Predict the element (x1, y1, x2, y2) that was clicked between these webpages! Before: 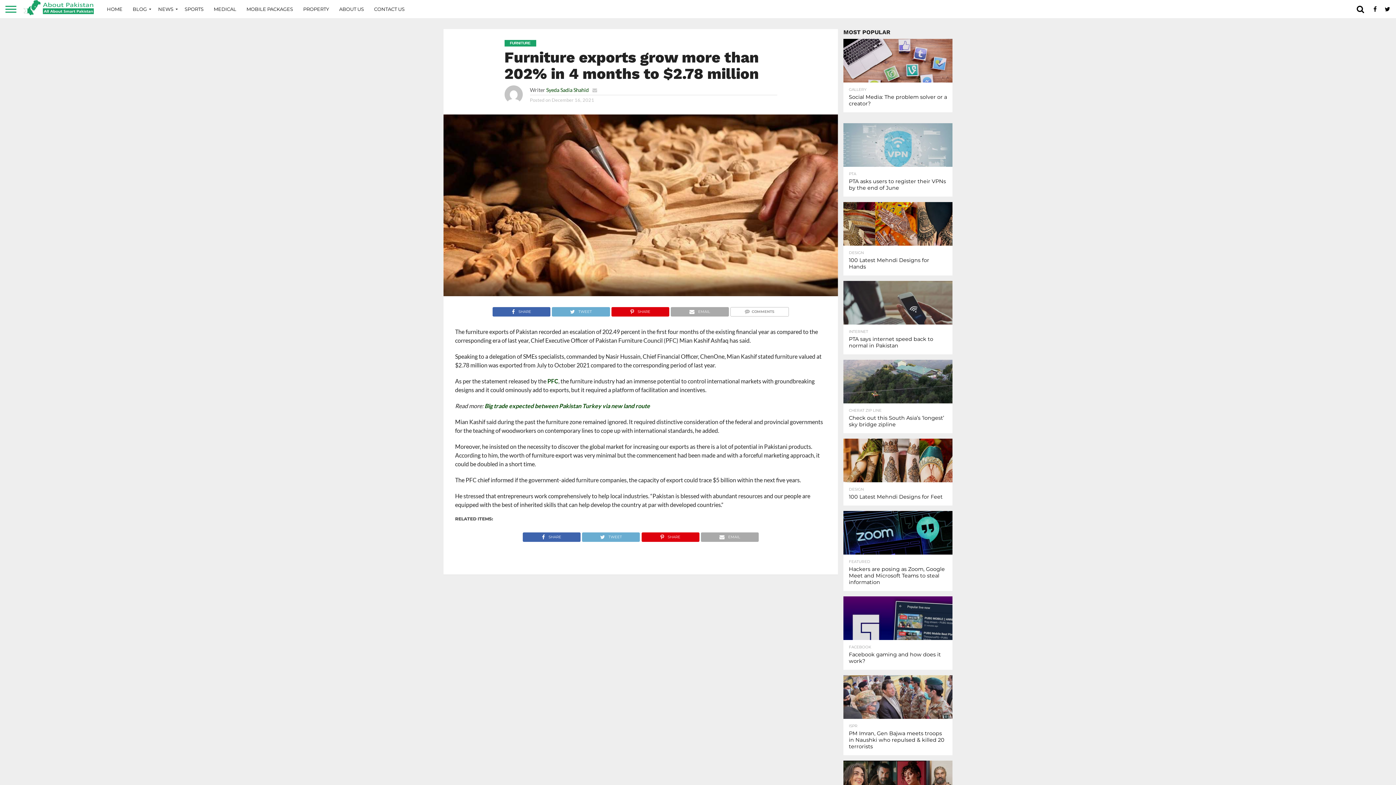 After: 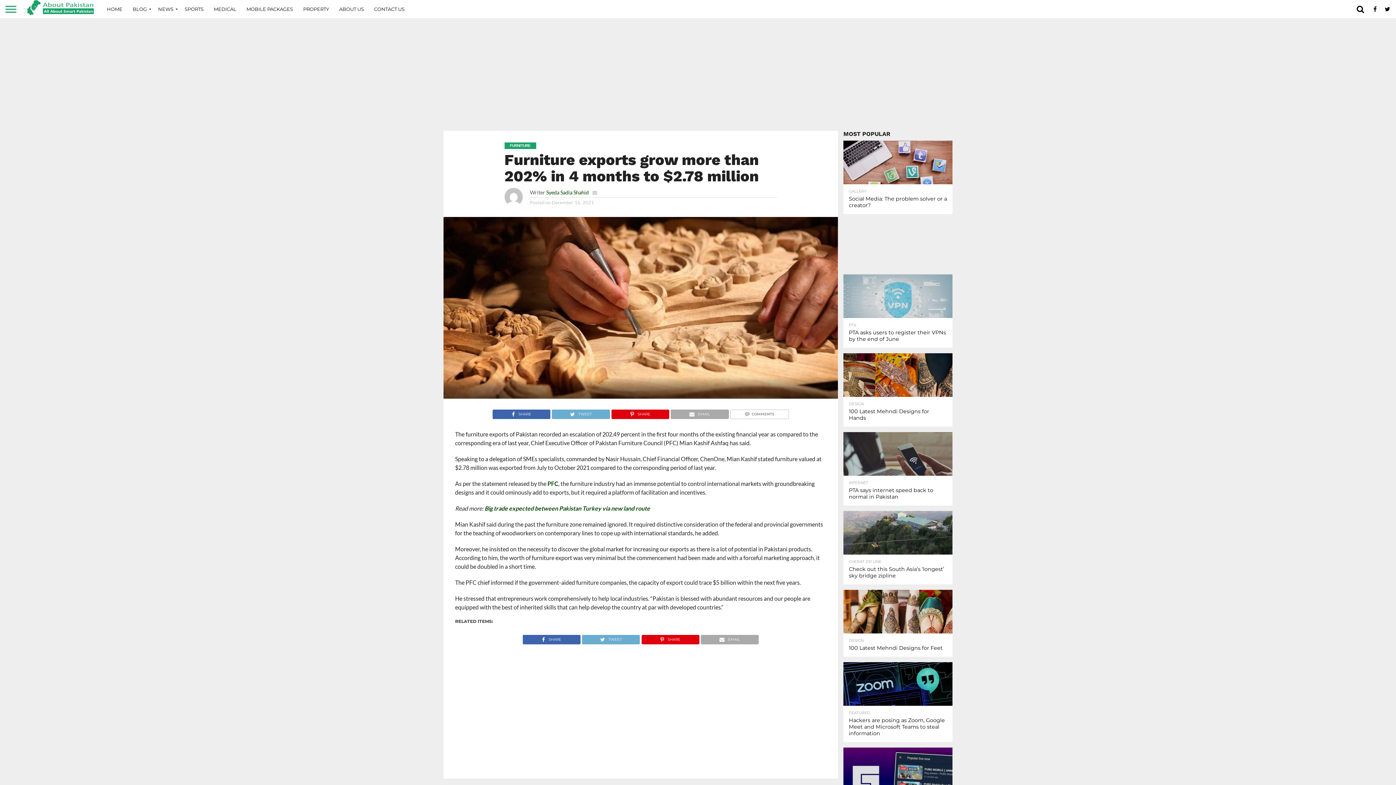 Action: bbox: (700, 532, 758, 538) label: EMAIL